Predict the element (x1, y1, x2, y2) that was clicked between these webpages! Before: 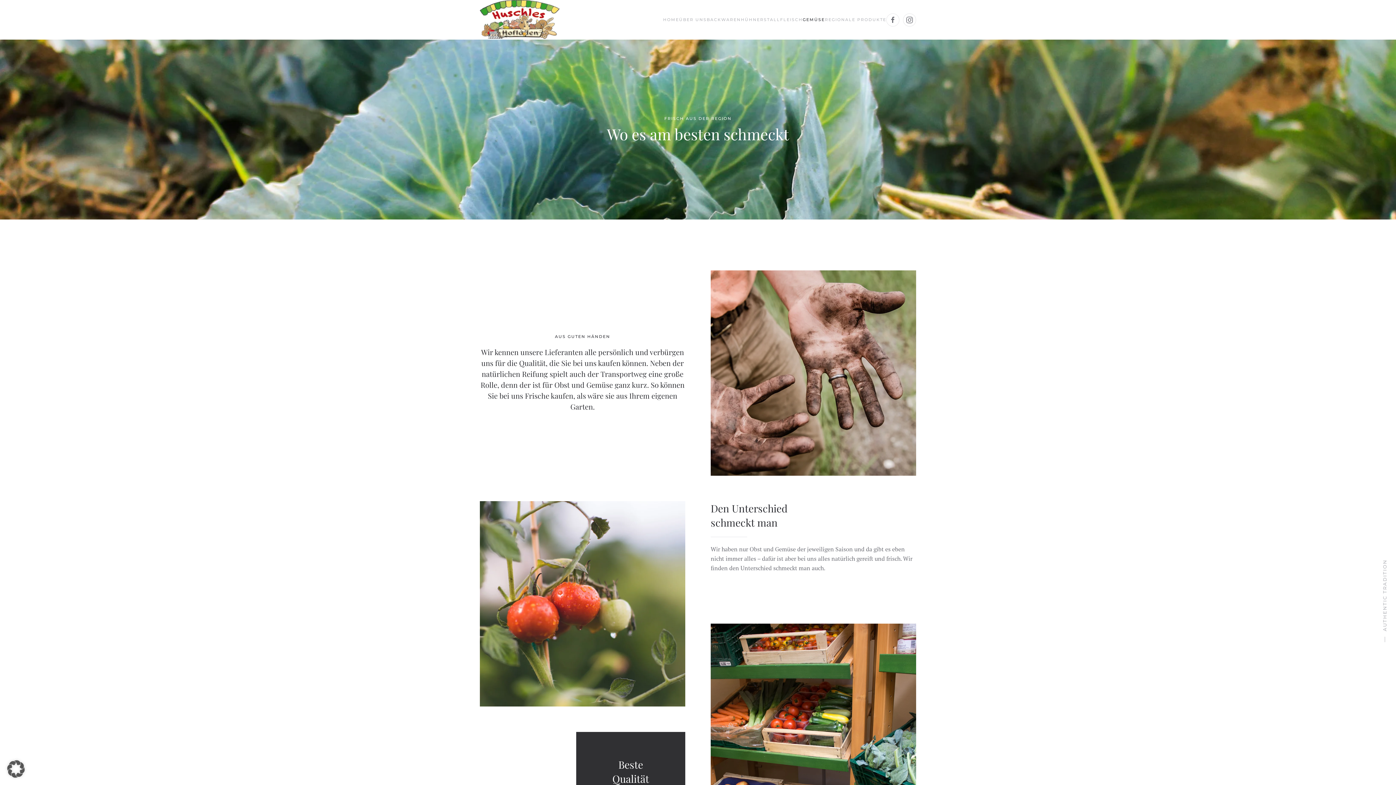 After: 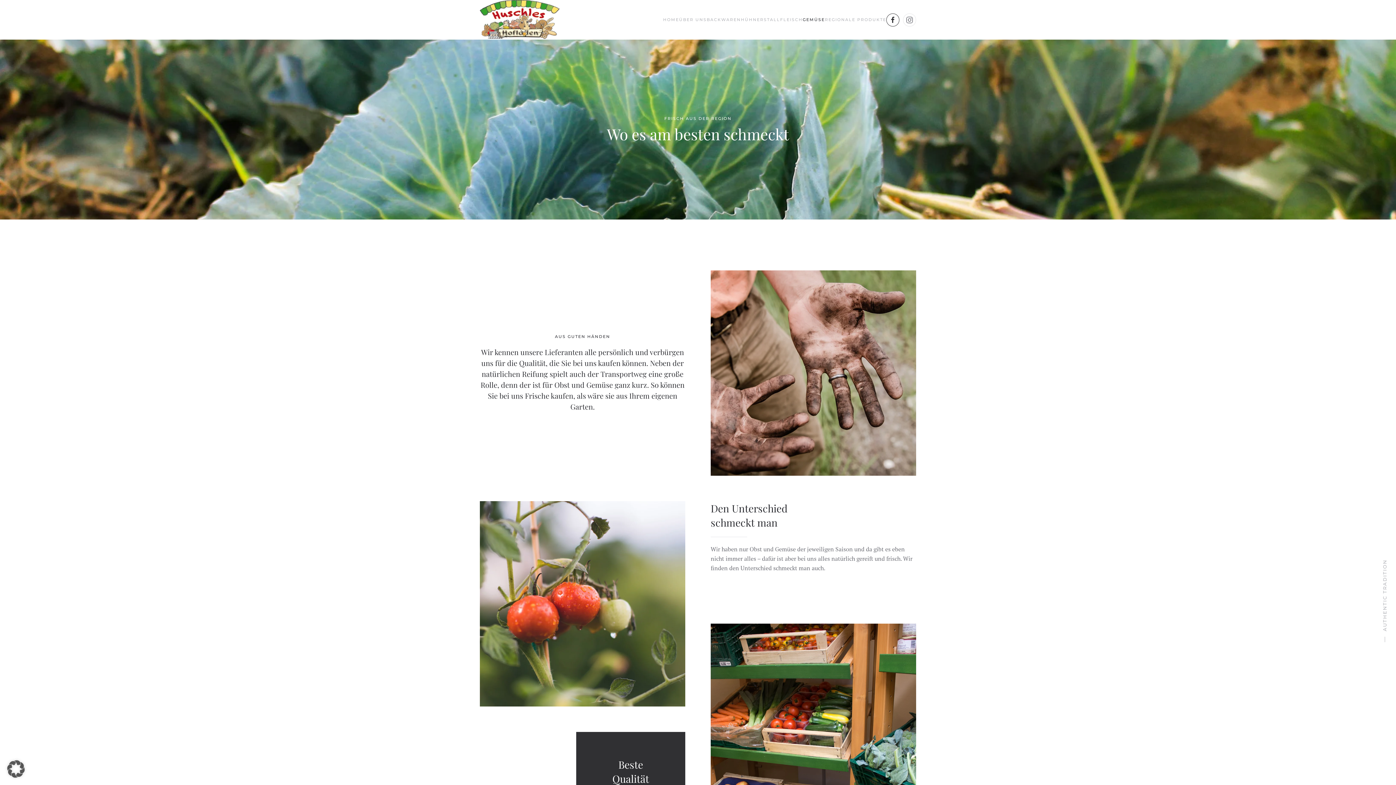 Action: bbox: (886, 13, 899, 26)